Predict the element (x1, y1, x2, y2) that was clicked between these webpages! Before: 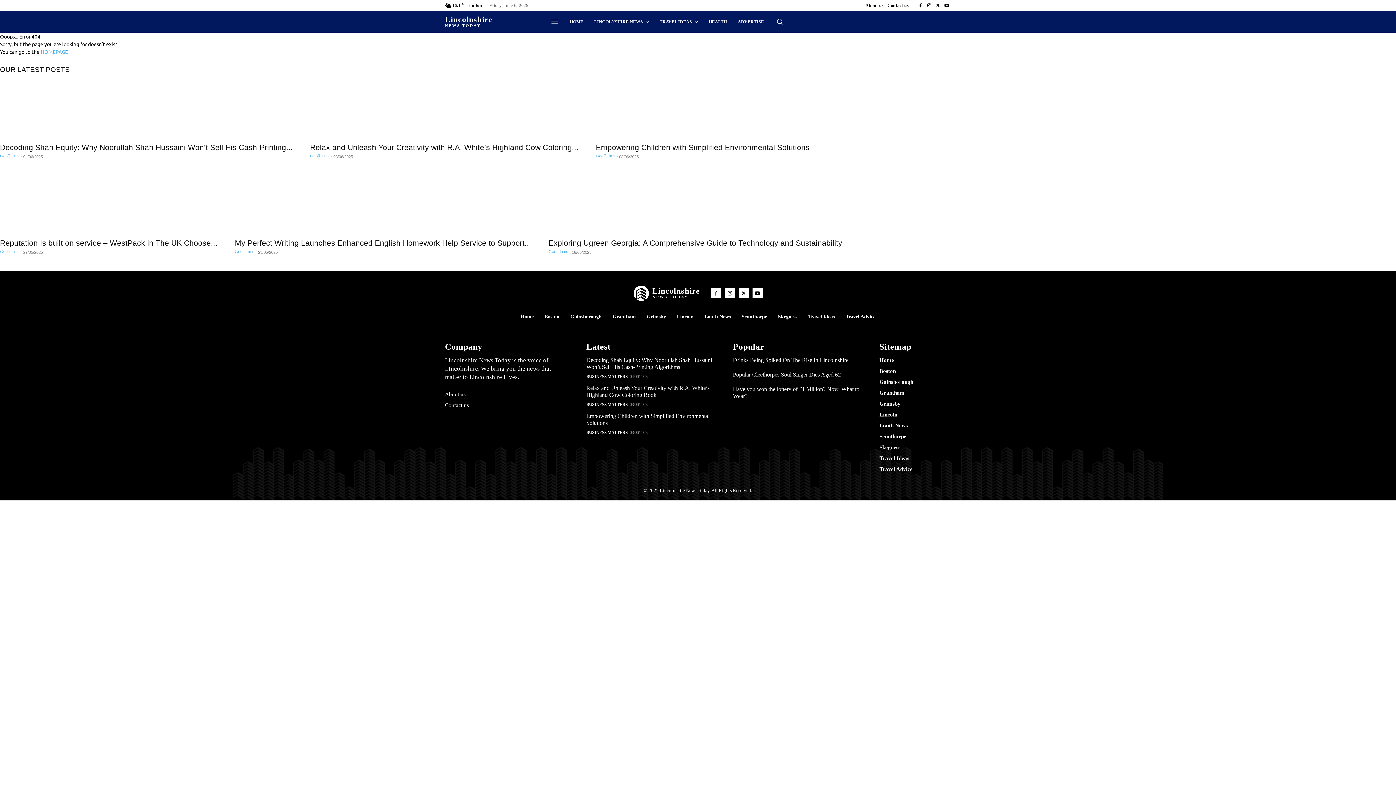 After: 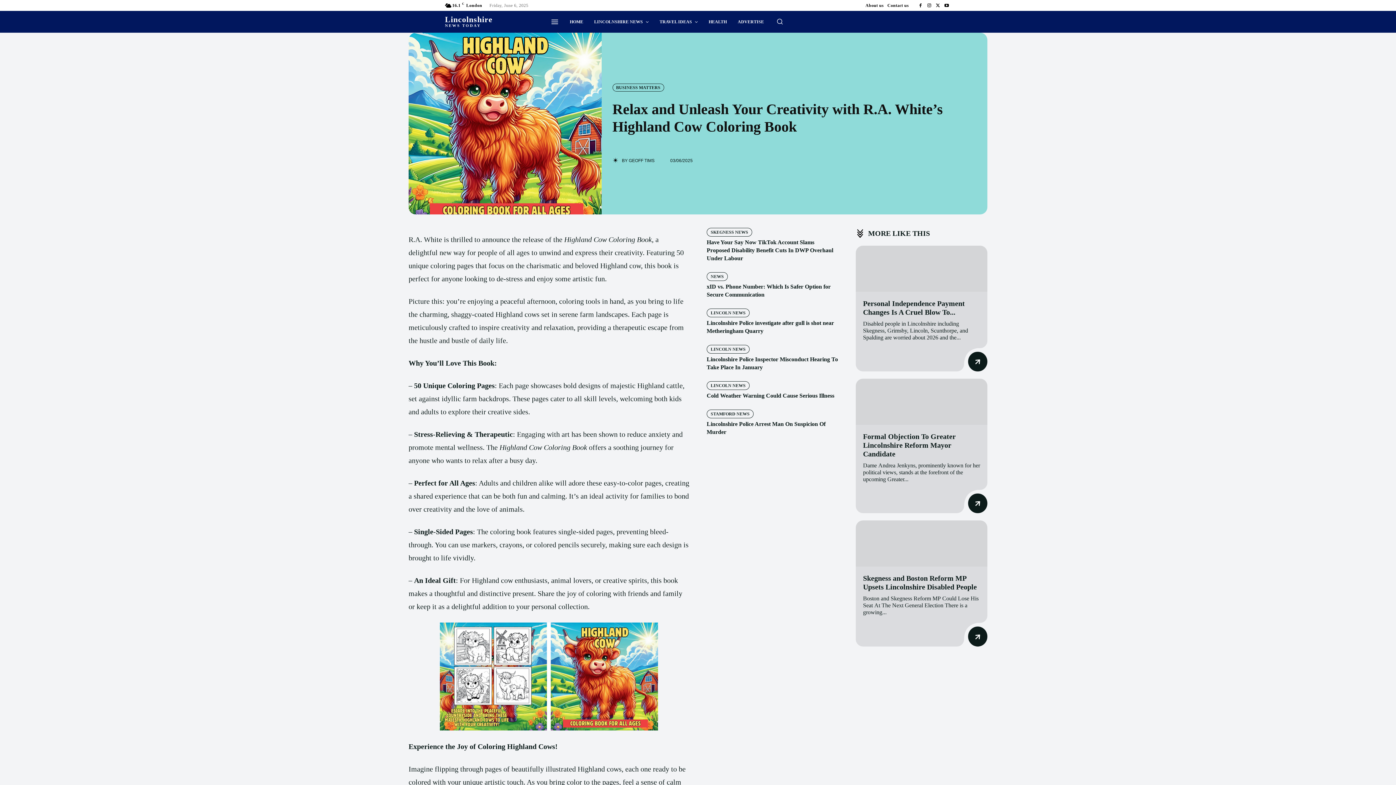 Action: bbox: (310, 143, 578, 151) label: Relax and Unleash Your Creativity with R.A. White’s Highland Cow Coloring...